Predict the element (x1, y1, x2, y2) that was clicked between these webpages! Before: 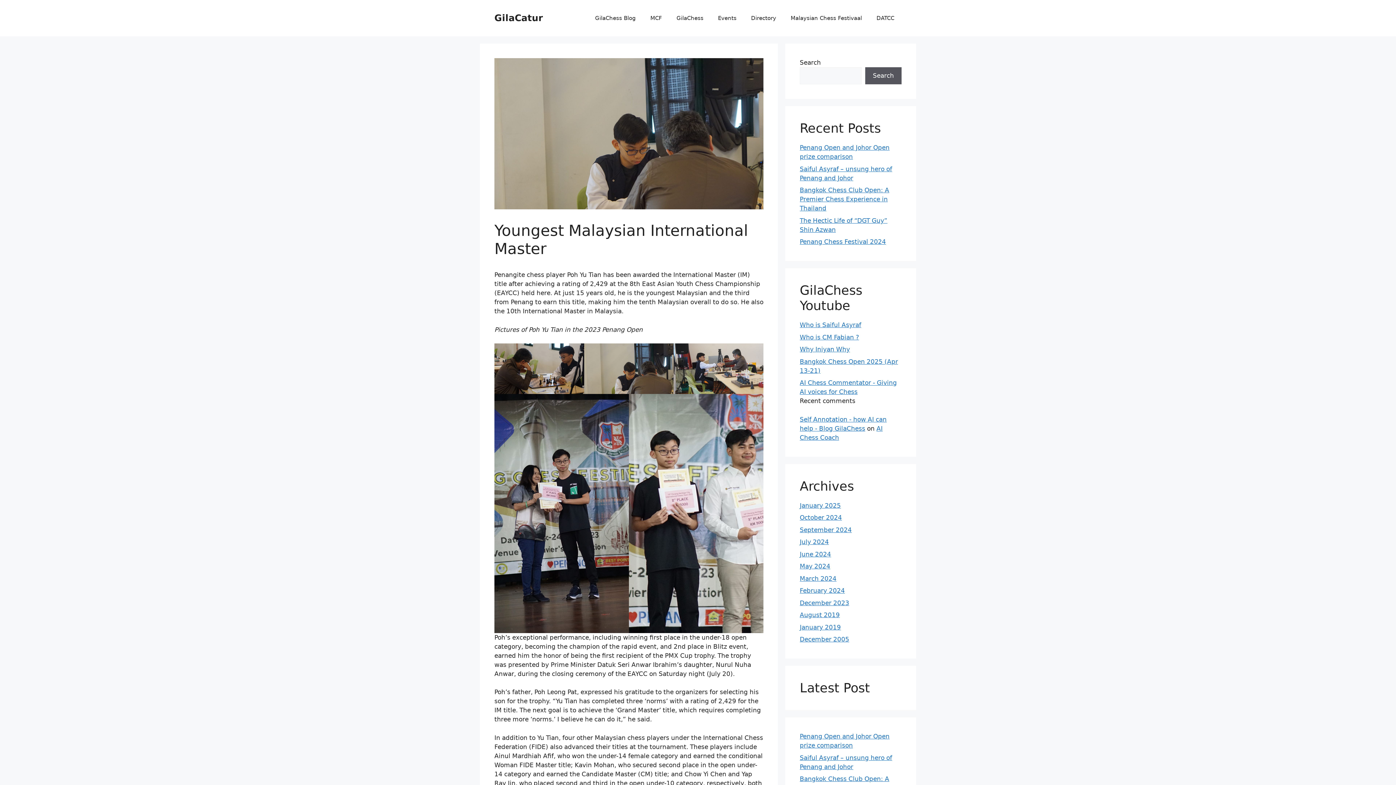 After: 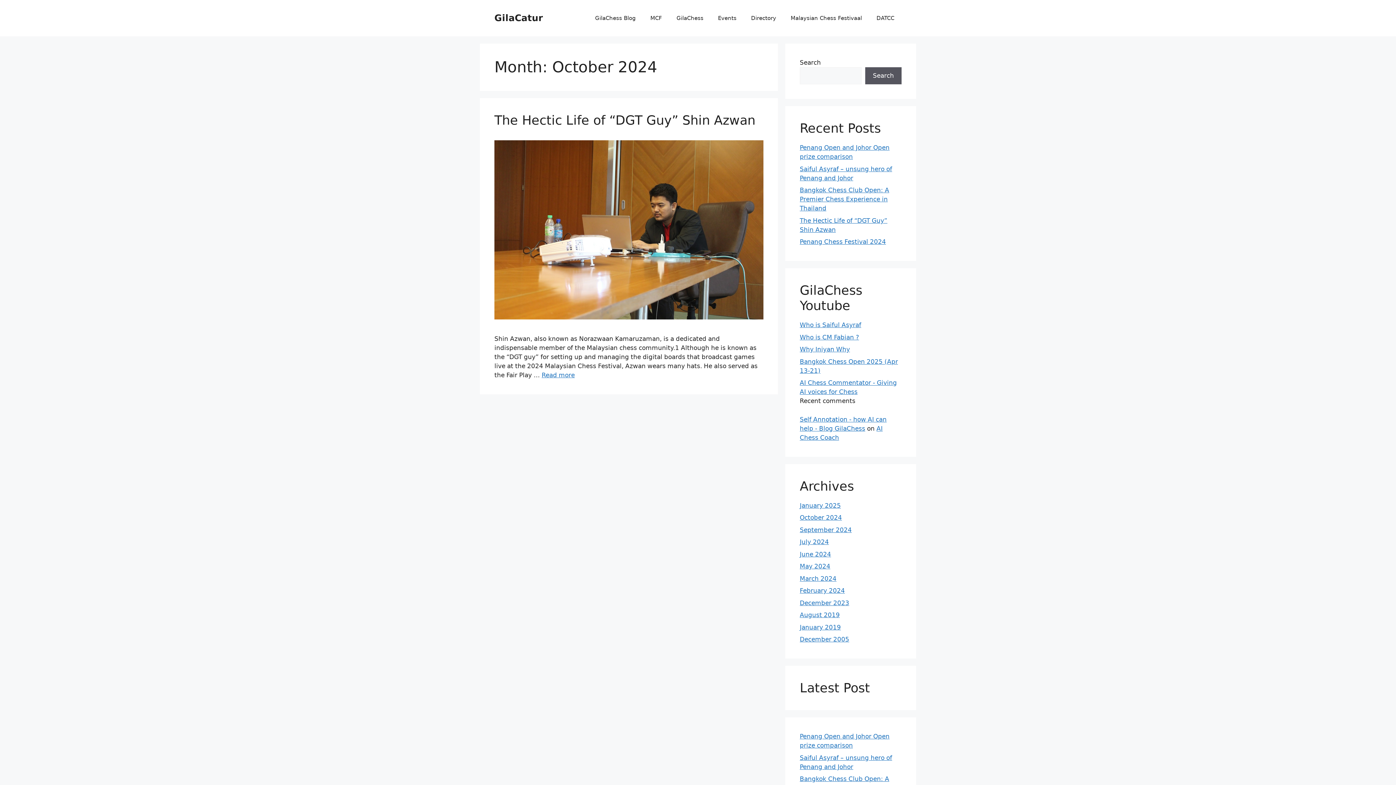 Action: bbox: (800, 514, 842, 521) label: October 2024